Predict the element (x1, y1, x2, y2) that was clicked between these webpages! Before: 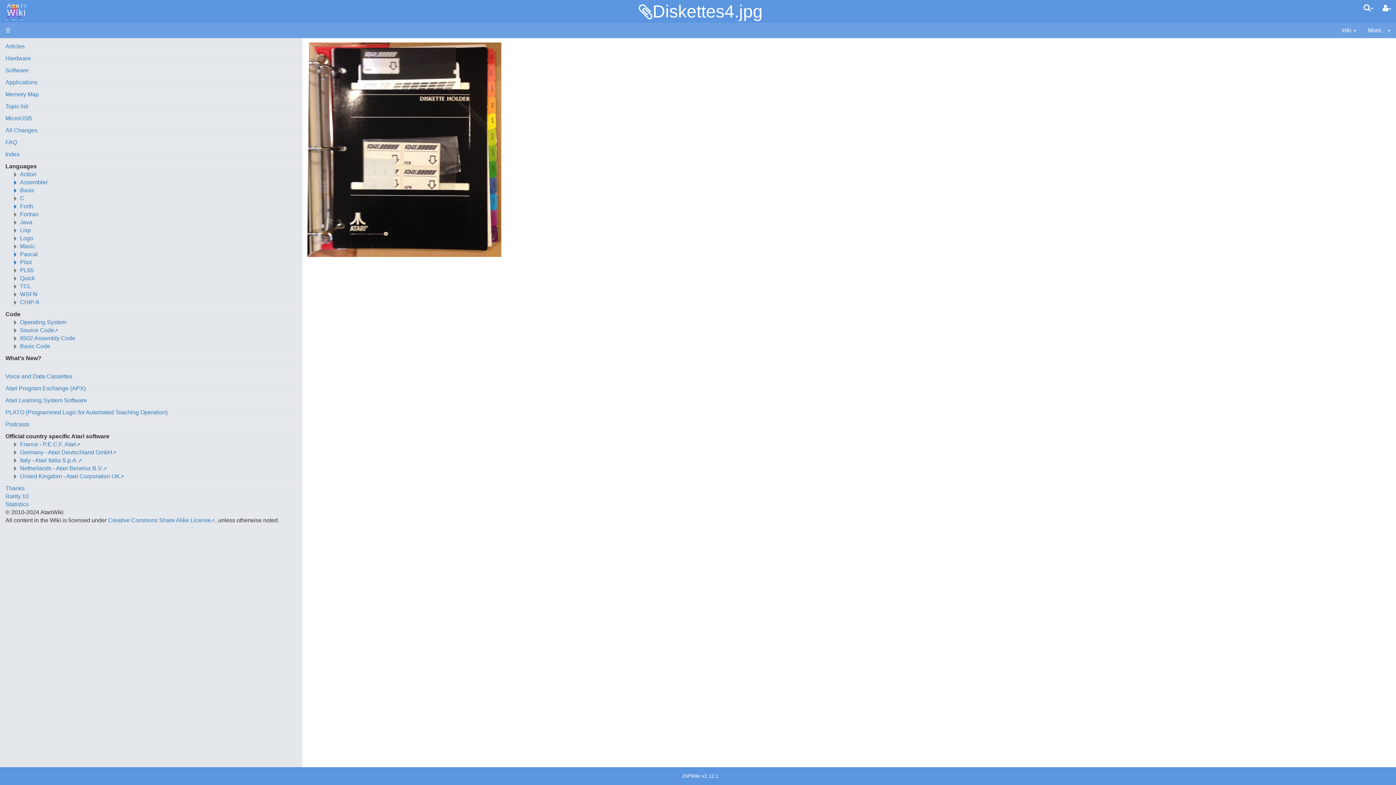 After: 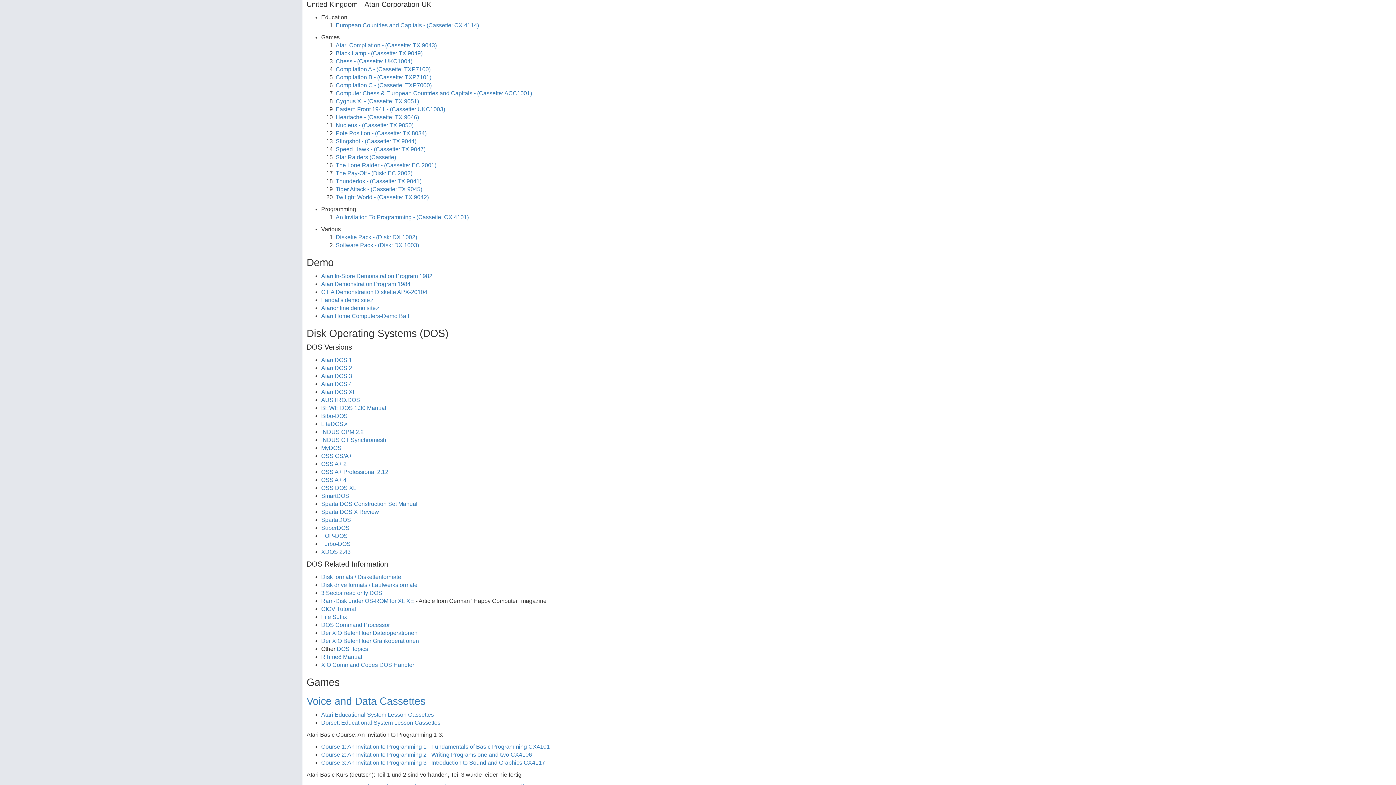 Action: label: United Kingdom - Atari Corporation UK bbox: (20, 473, 124, 479)